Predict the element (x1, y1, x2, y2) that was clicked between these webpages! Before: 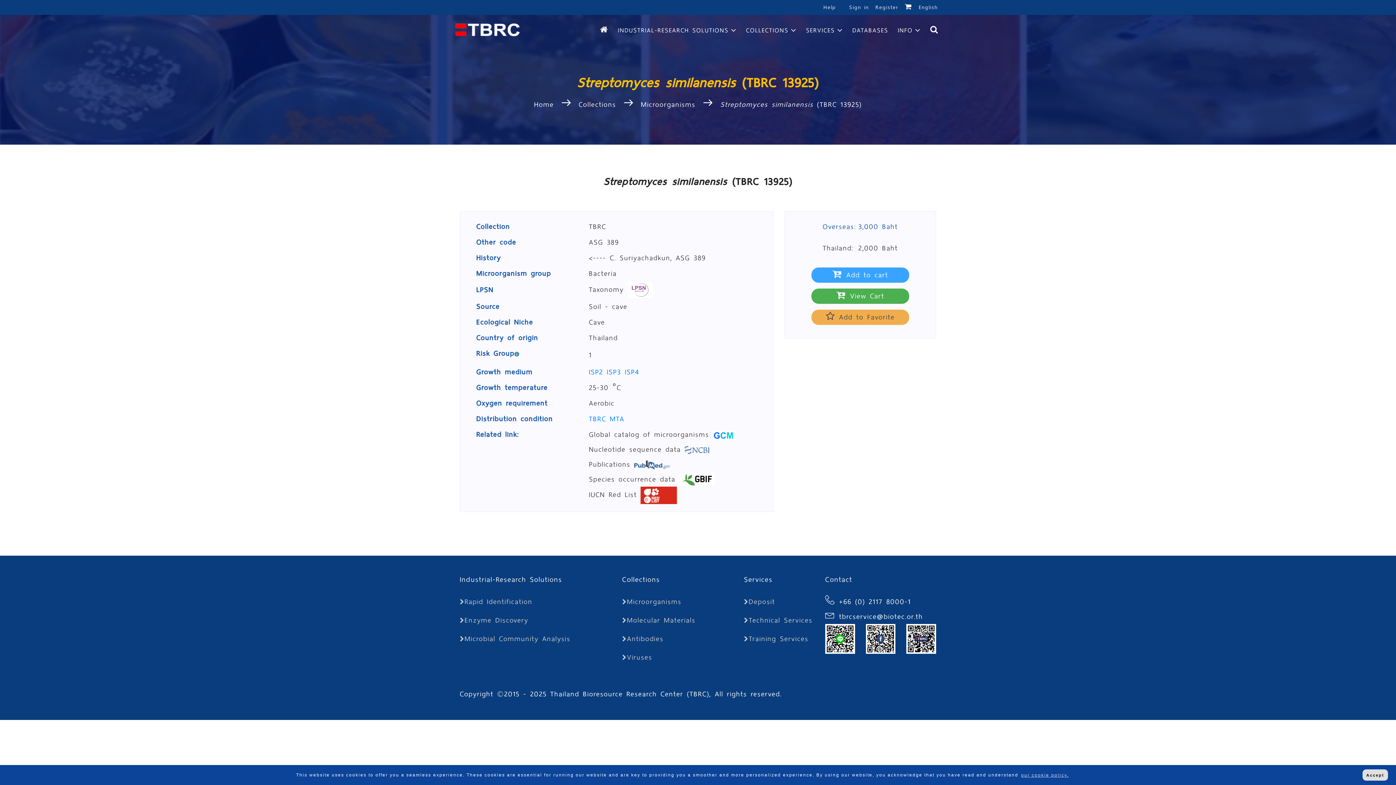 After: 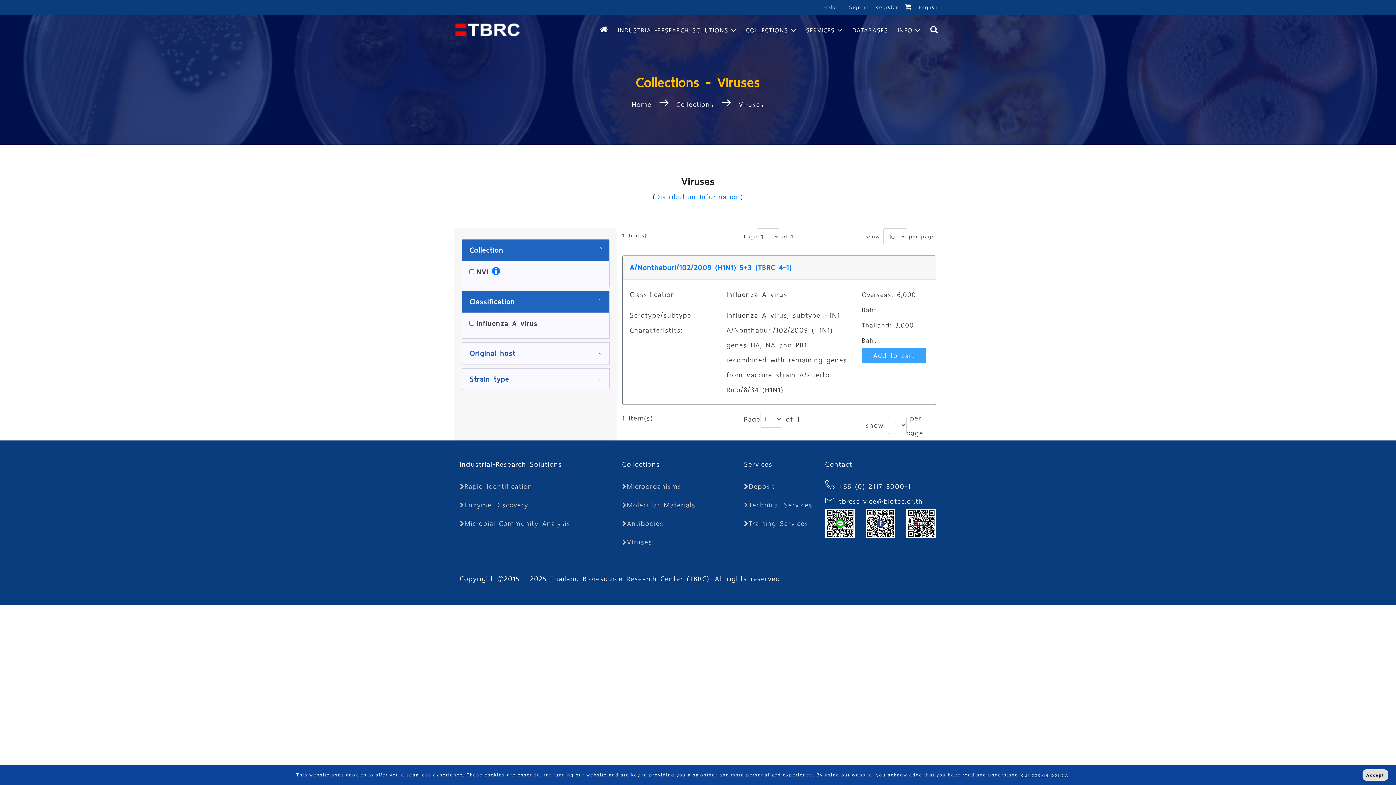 Action: label: Viruses bbox: (622, 651, 652, 663)